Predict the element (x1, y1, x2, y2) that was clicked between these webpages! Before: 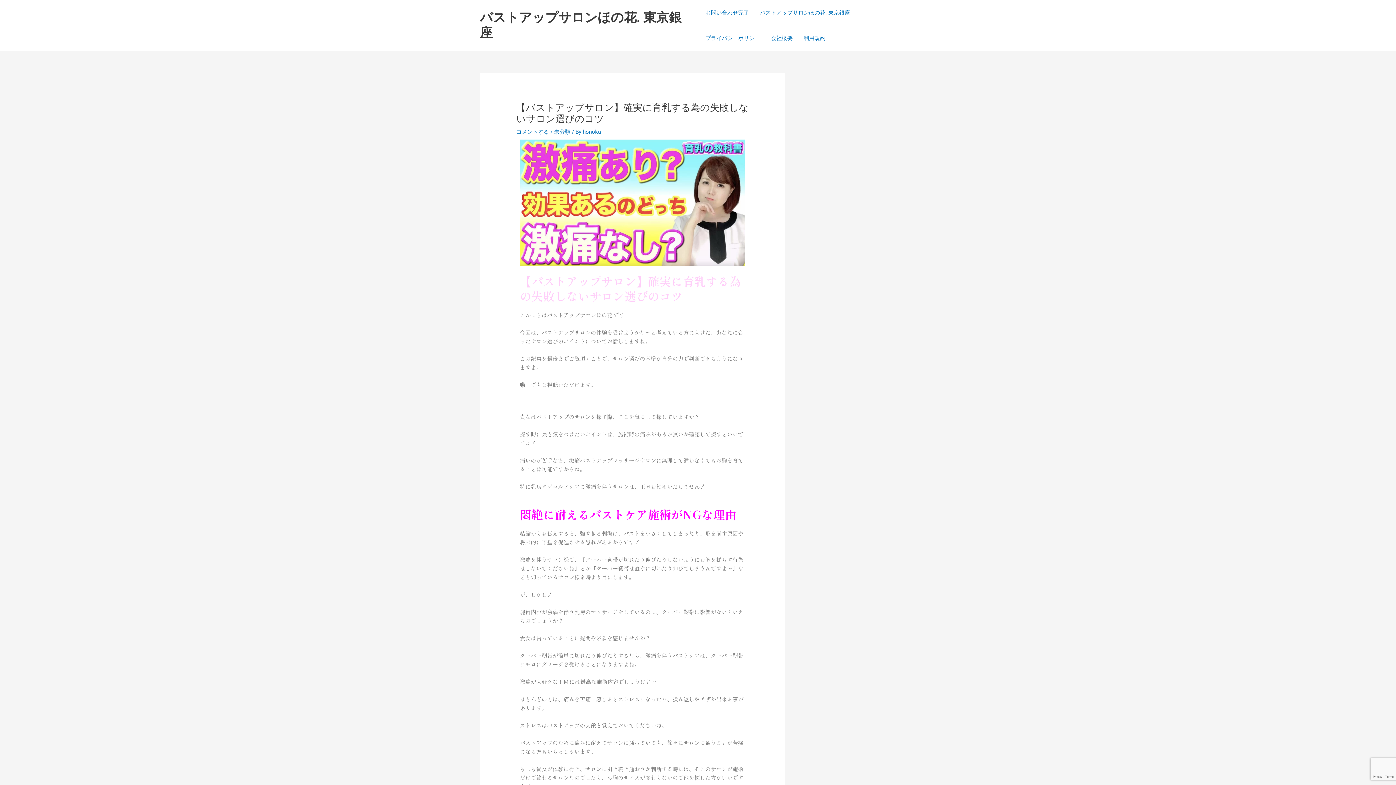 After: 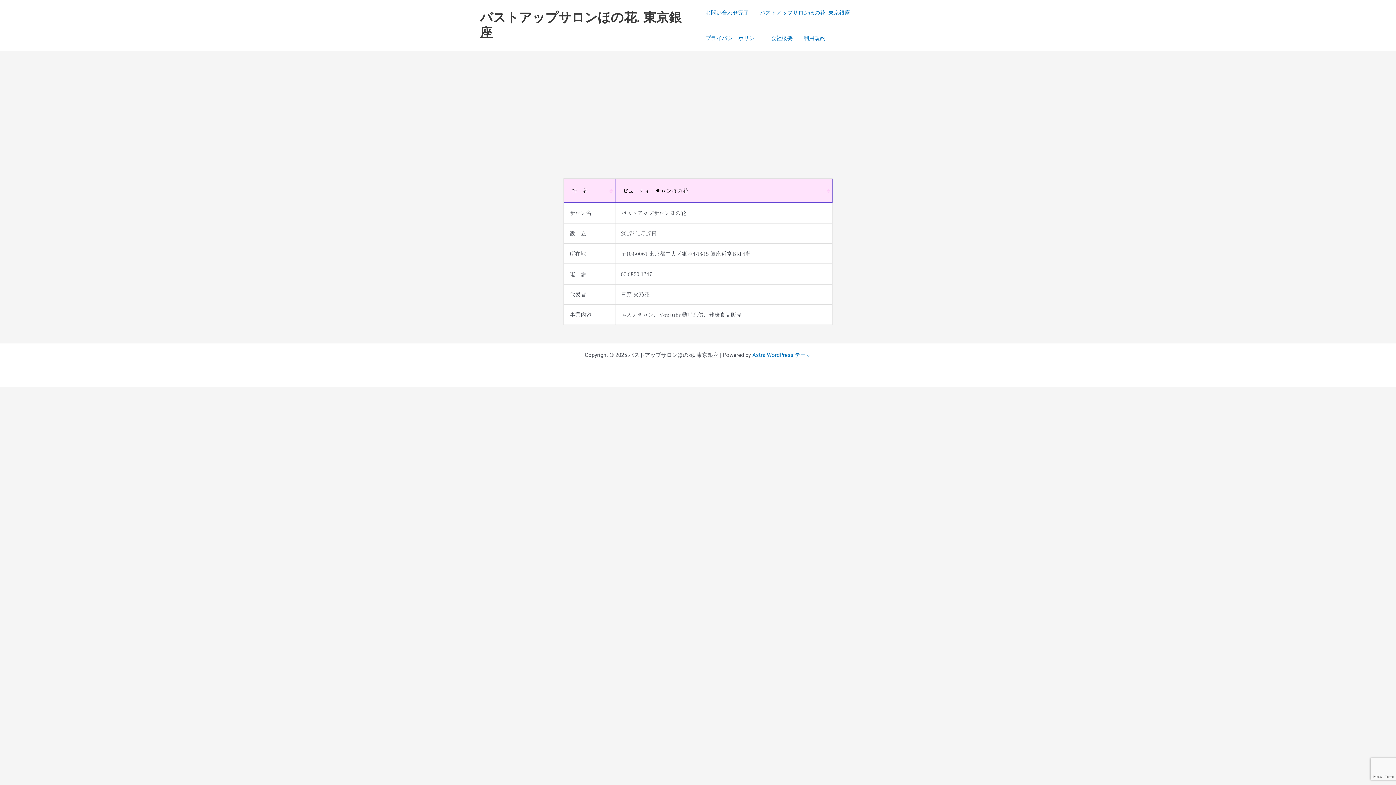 Action: bbox: (765, 25, 798, 50) label: 会社概要